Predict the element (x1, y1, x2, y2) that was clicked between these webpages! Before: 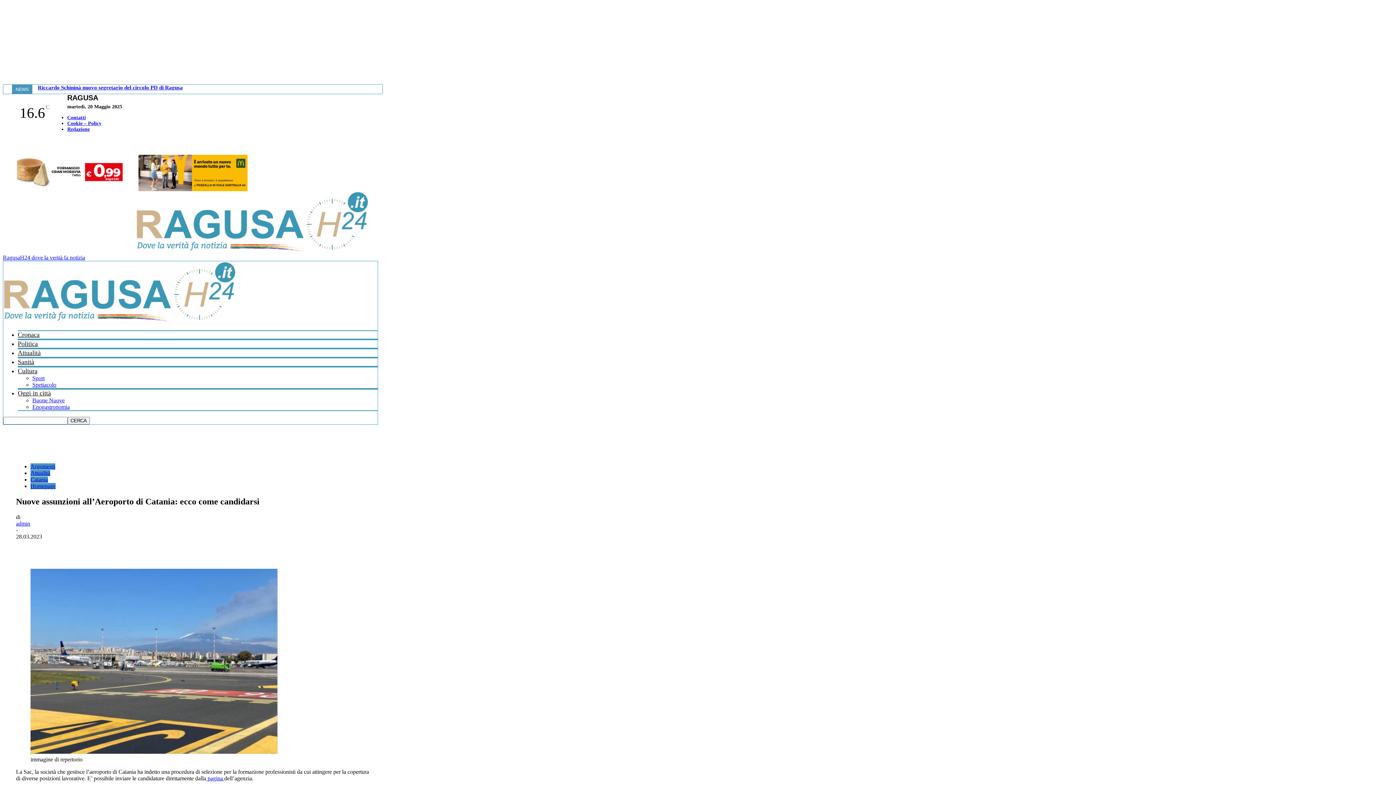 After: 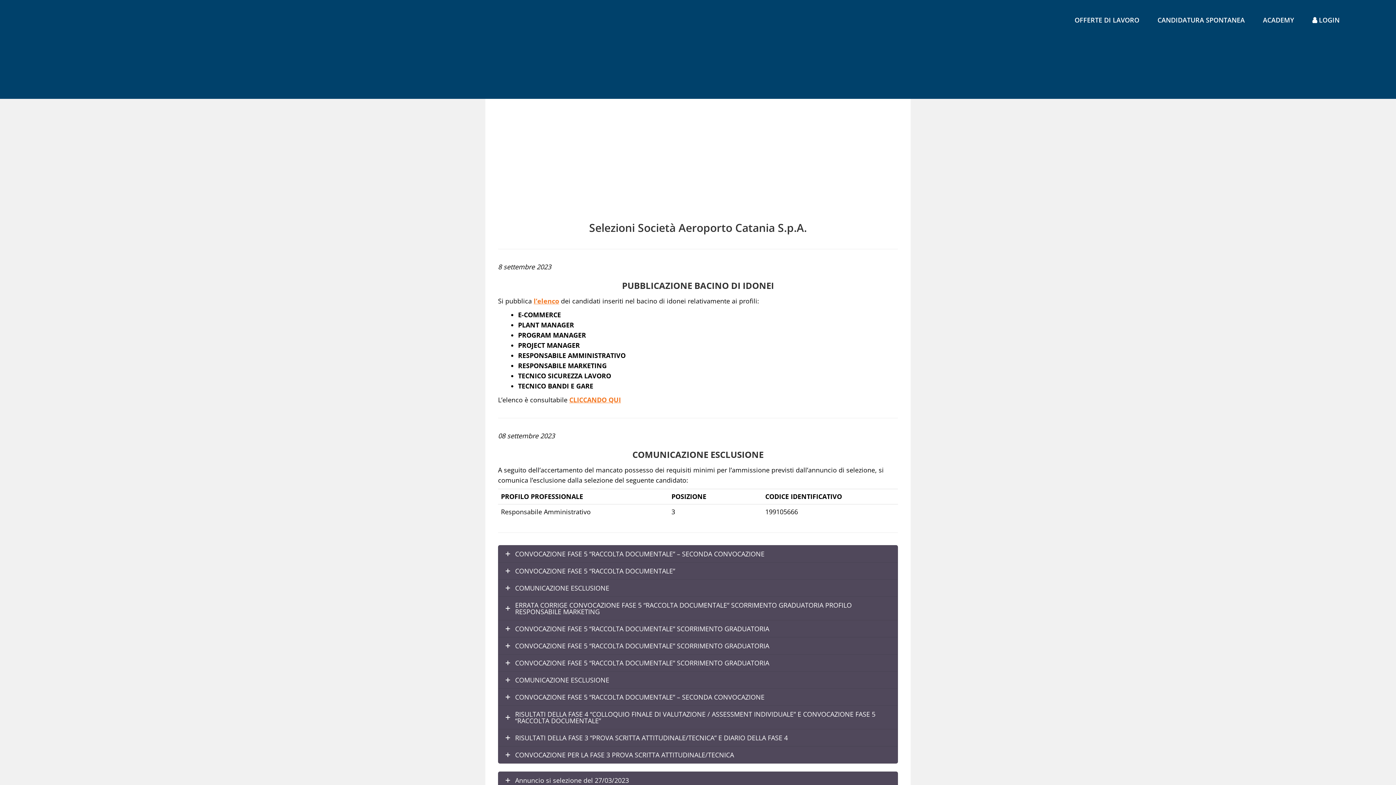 Action: label:  pagina  bbox: (206, 775, 224, 781)